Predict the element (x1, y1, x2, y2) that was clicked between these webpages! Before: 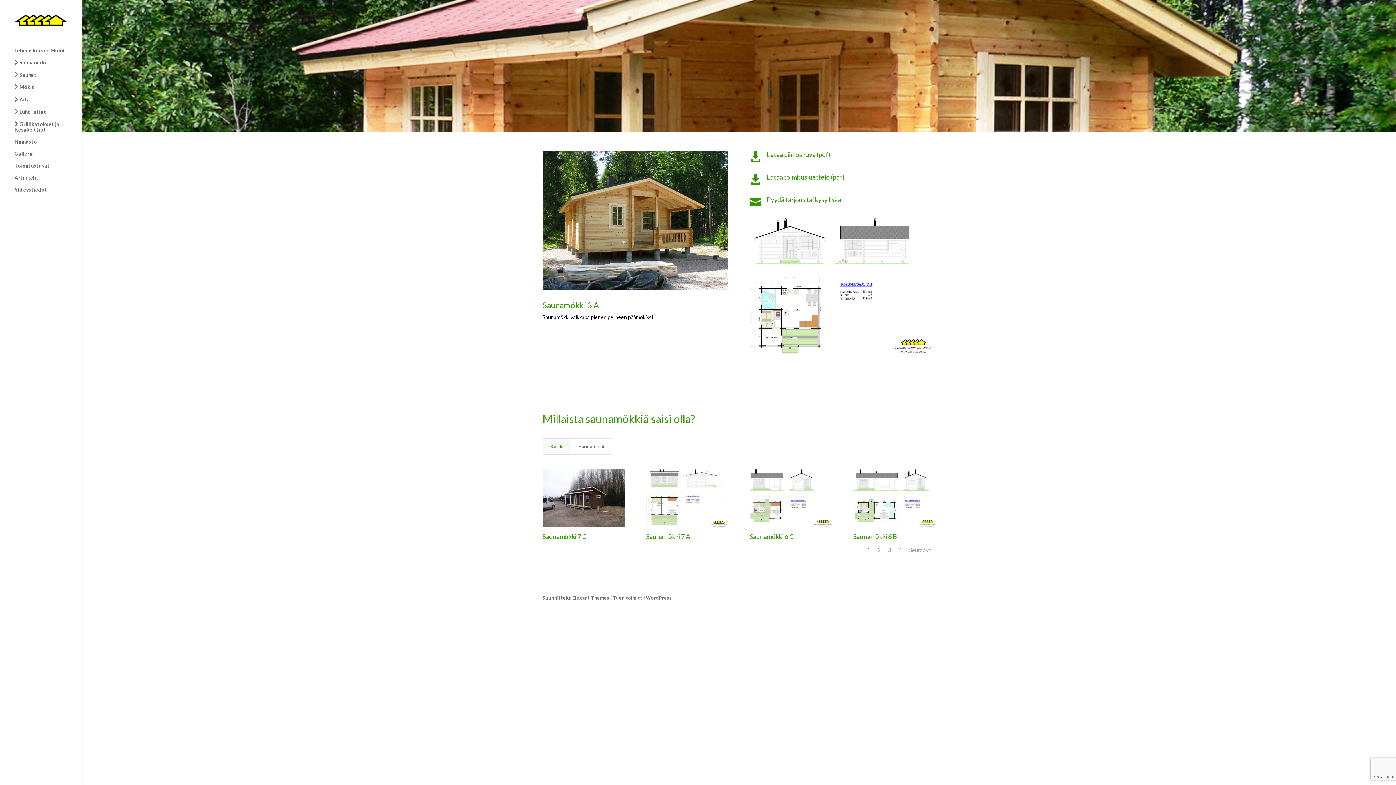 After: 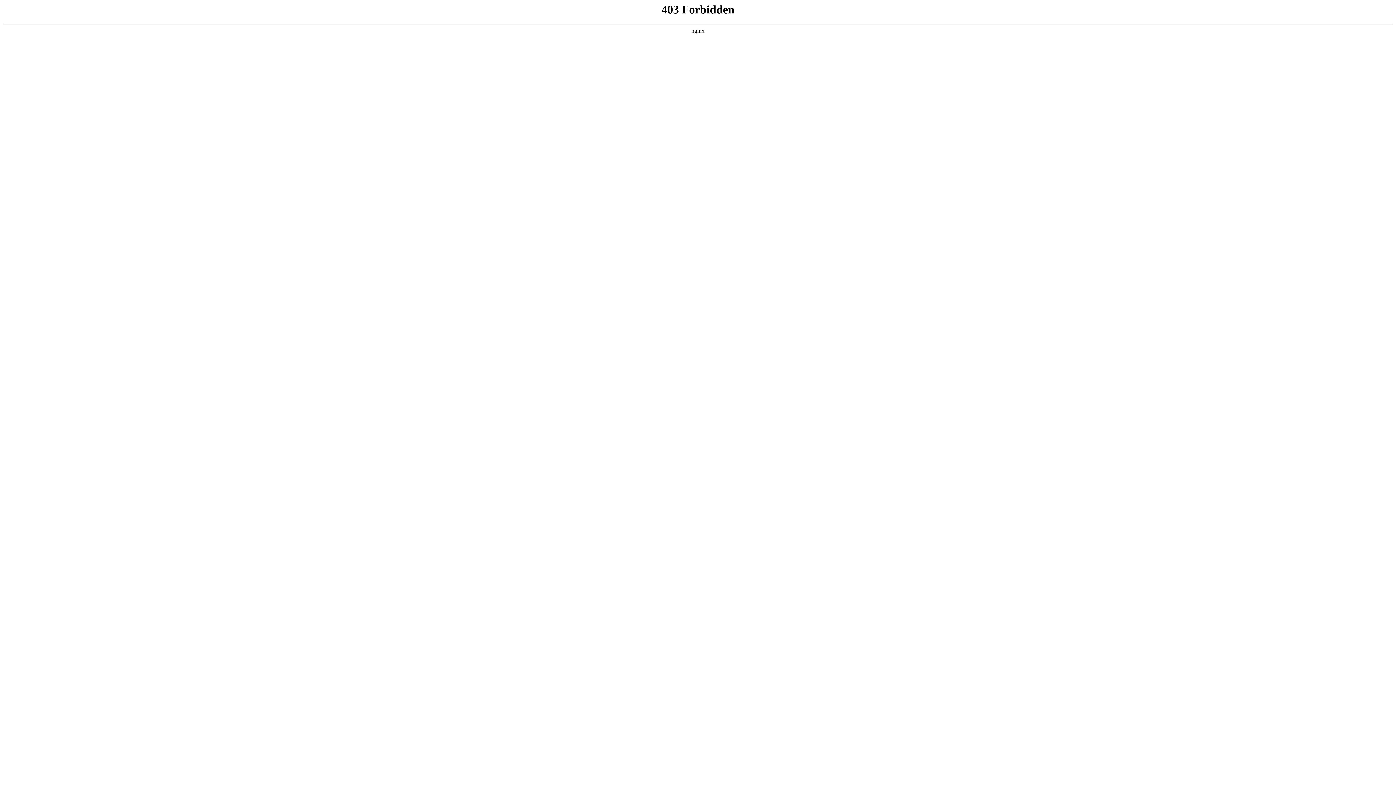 Action: bbox: (646, 595, 672, 601) label: WordPress